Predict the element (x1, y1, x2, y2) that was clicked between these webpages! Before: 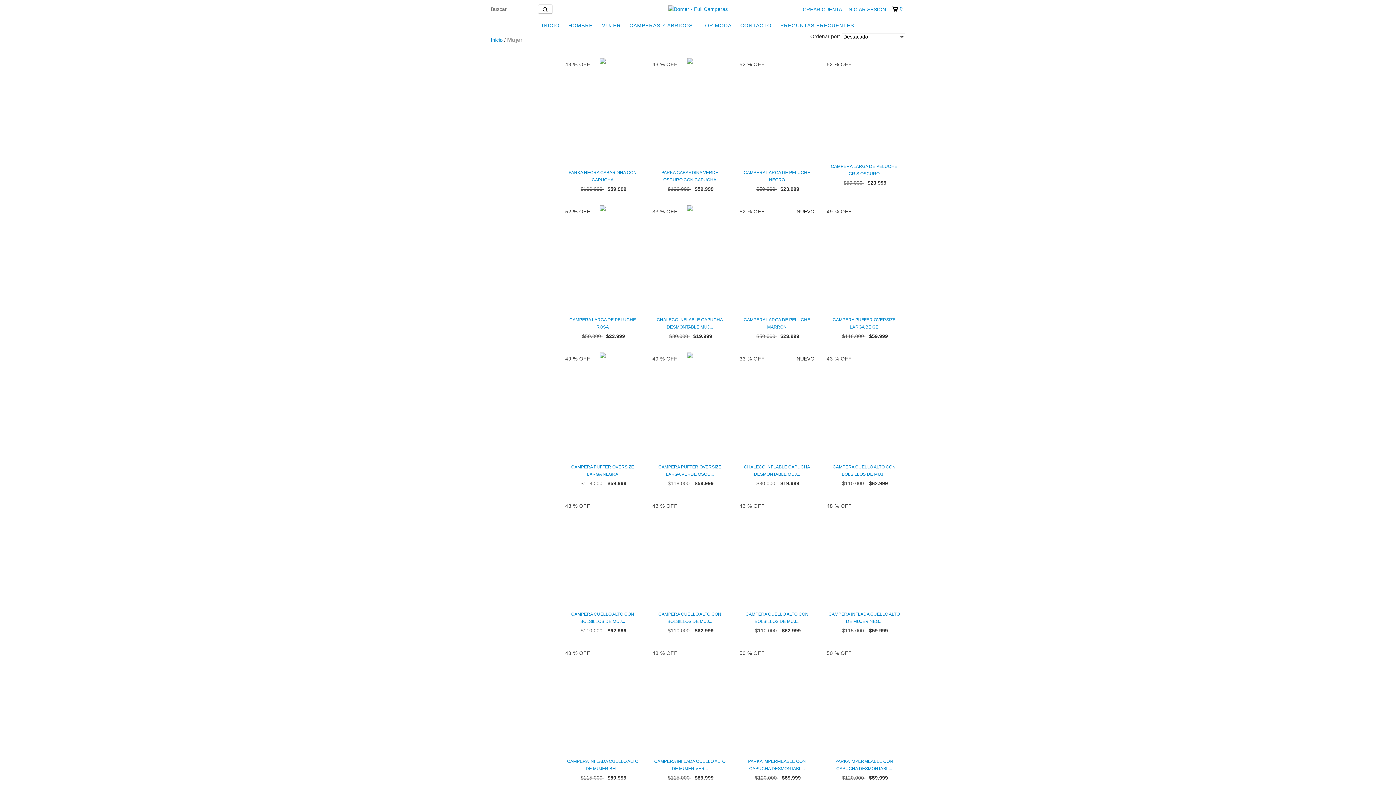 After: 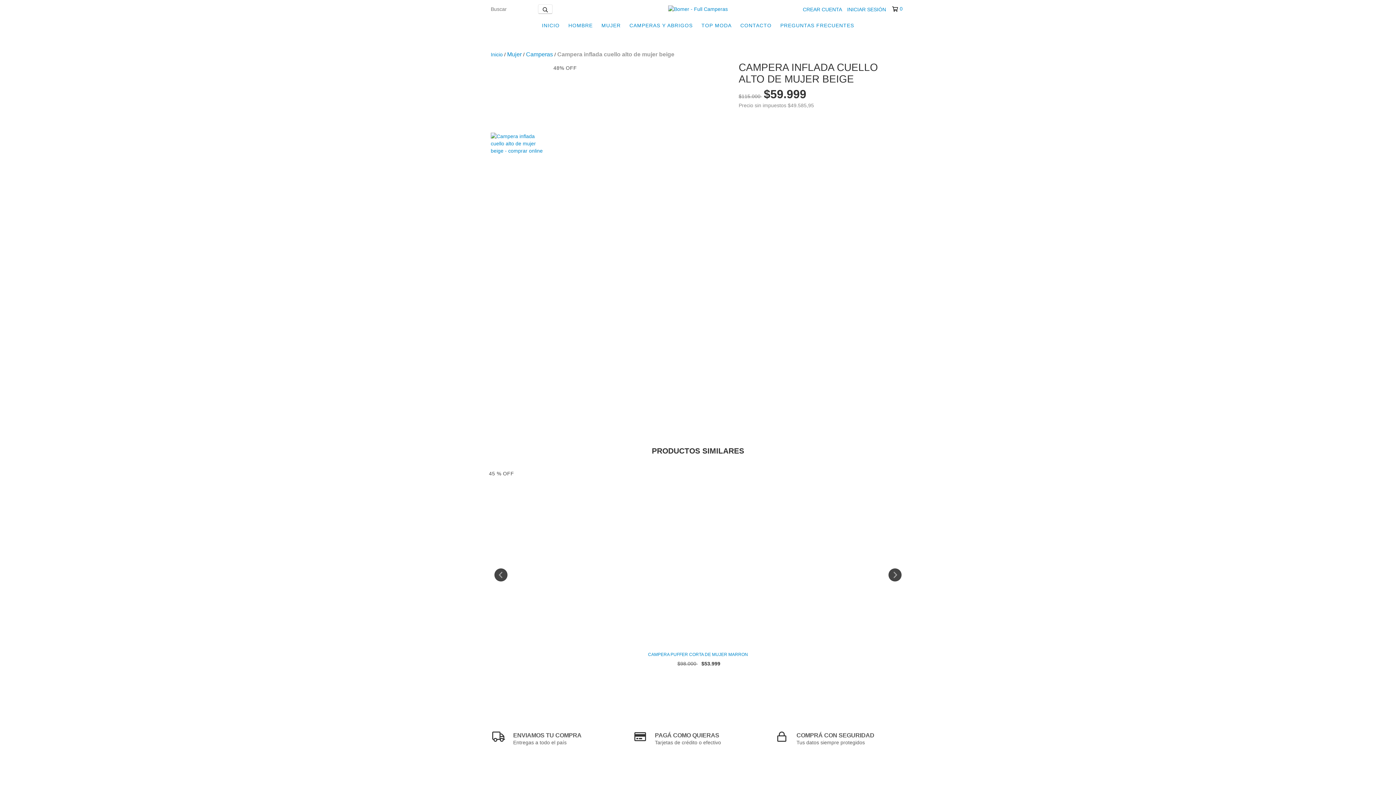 Action: label: Campera inflada cuello alto de mujer beige bbox: (565, 758, 640, 772)